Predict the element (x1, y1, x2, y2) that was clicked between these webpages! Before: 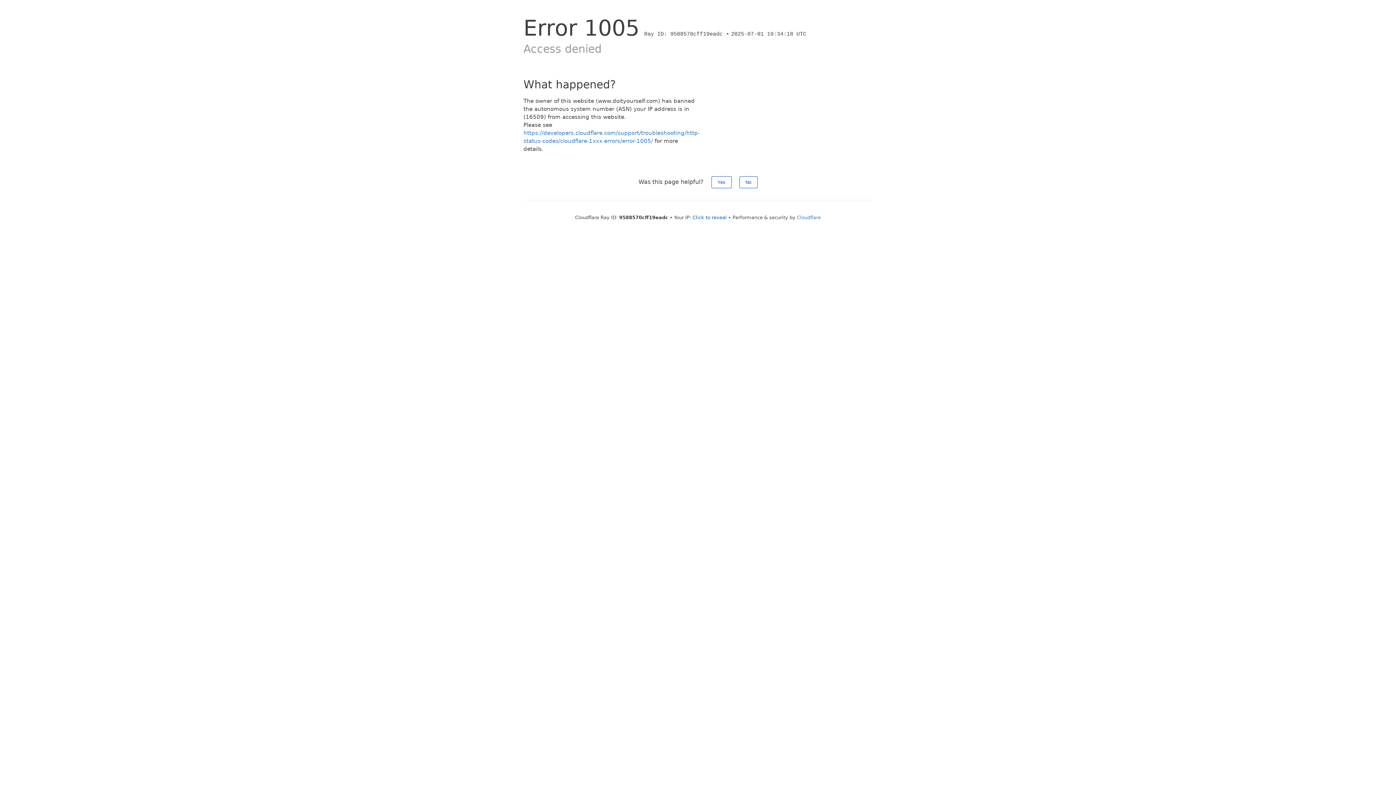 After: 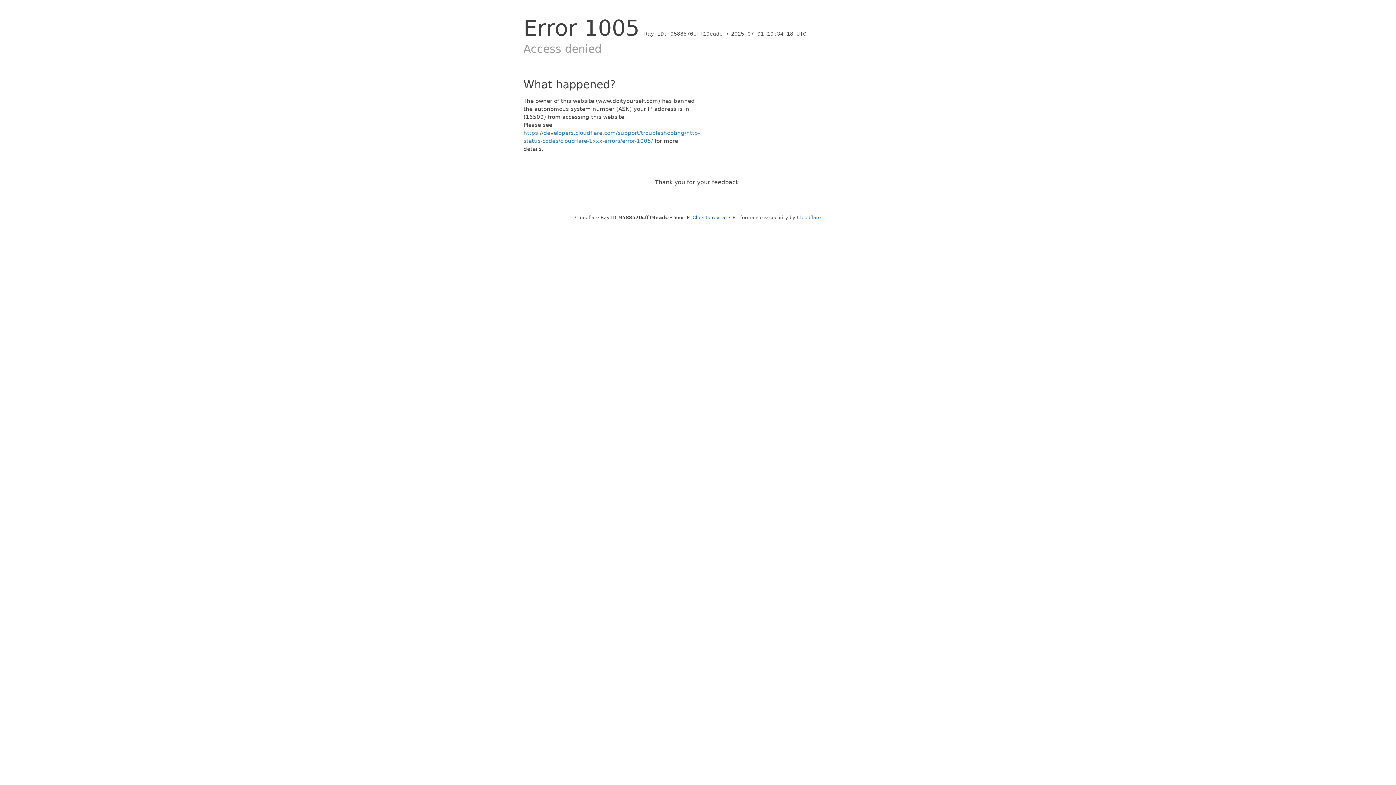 Action: label: Yes bbox: (711, 176, 731, 188)